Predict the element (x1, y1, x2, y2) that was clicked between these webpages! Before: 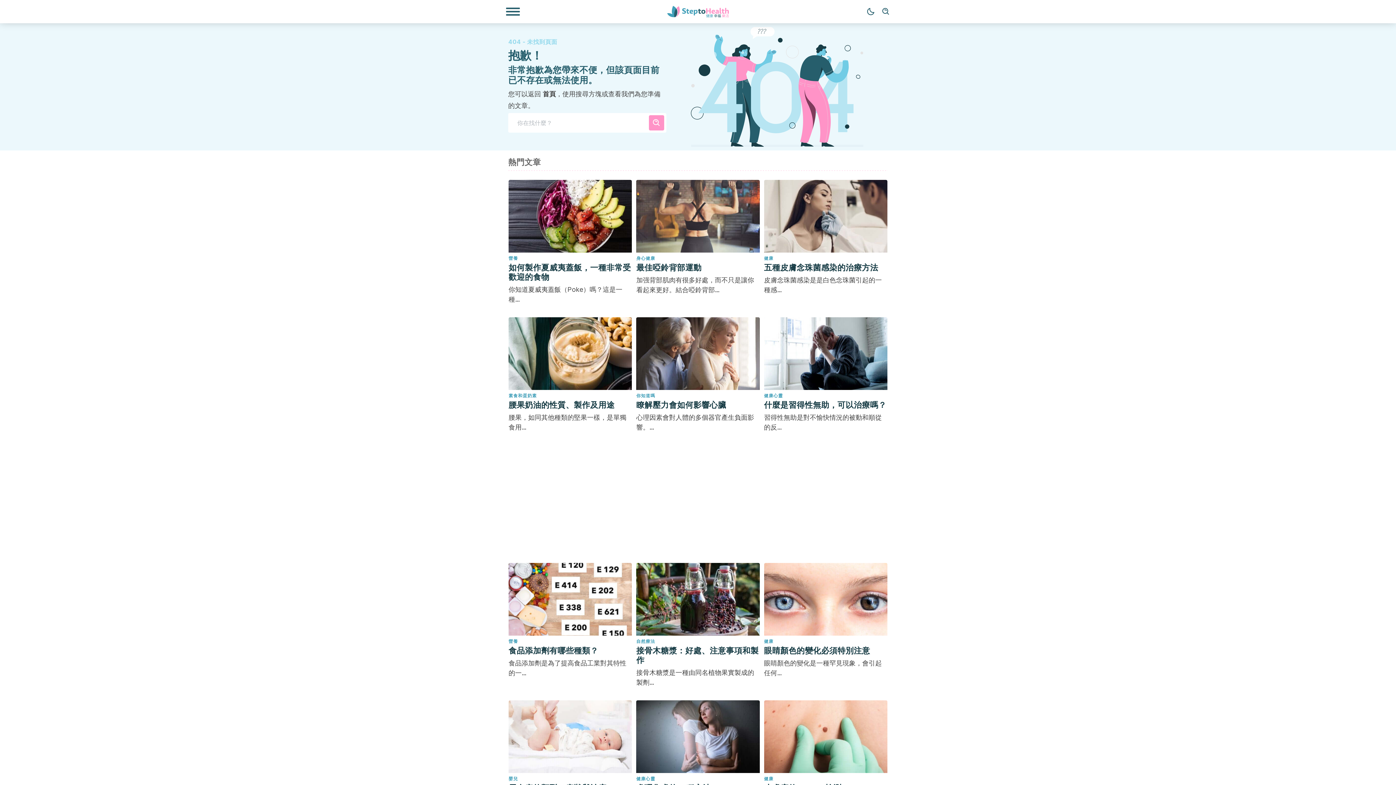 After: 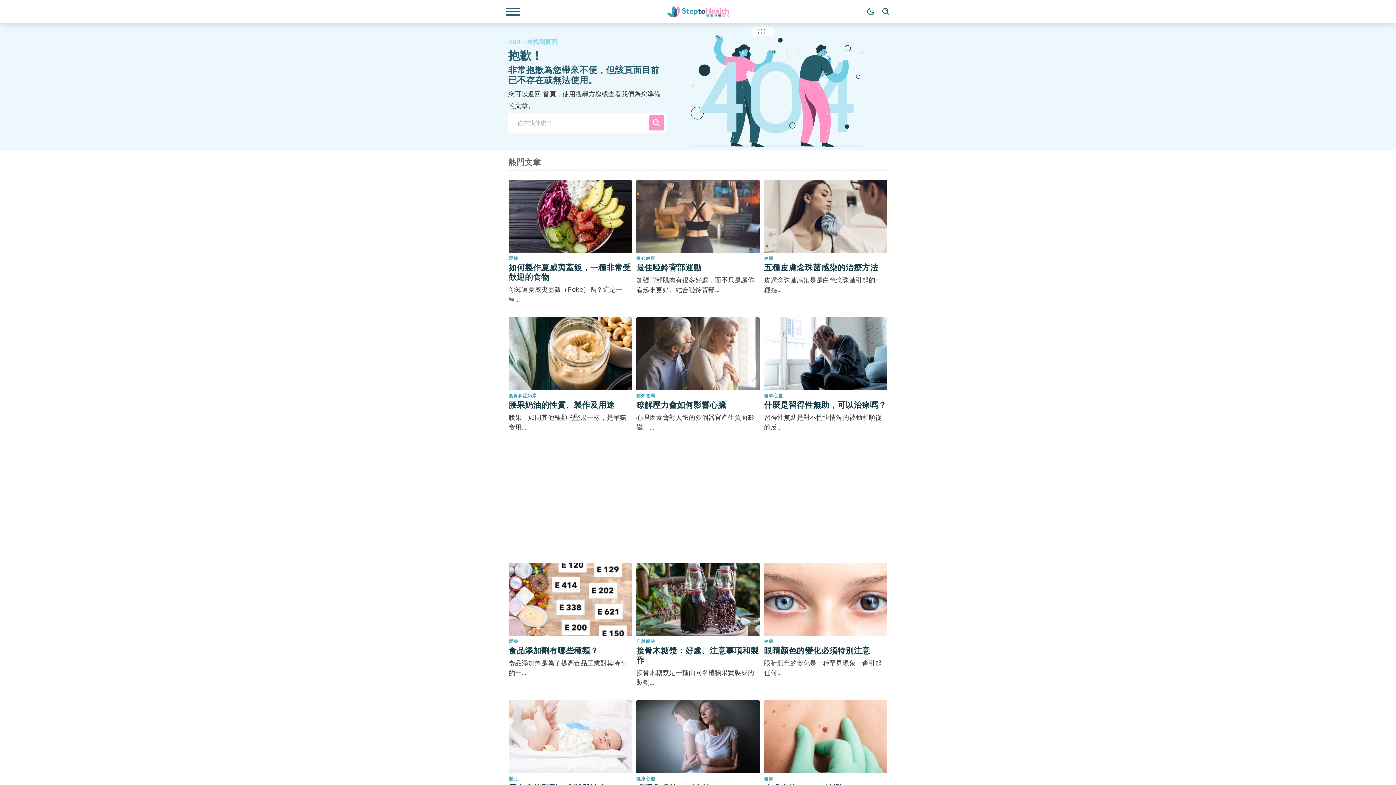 Action: bbox: (542, 90, 556, 97) label: 首頁